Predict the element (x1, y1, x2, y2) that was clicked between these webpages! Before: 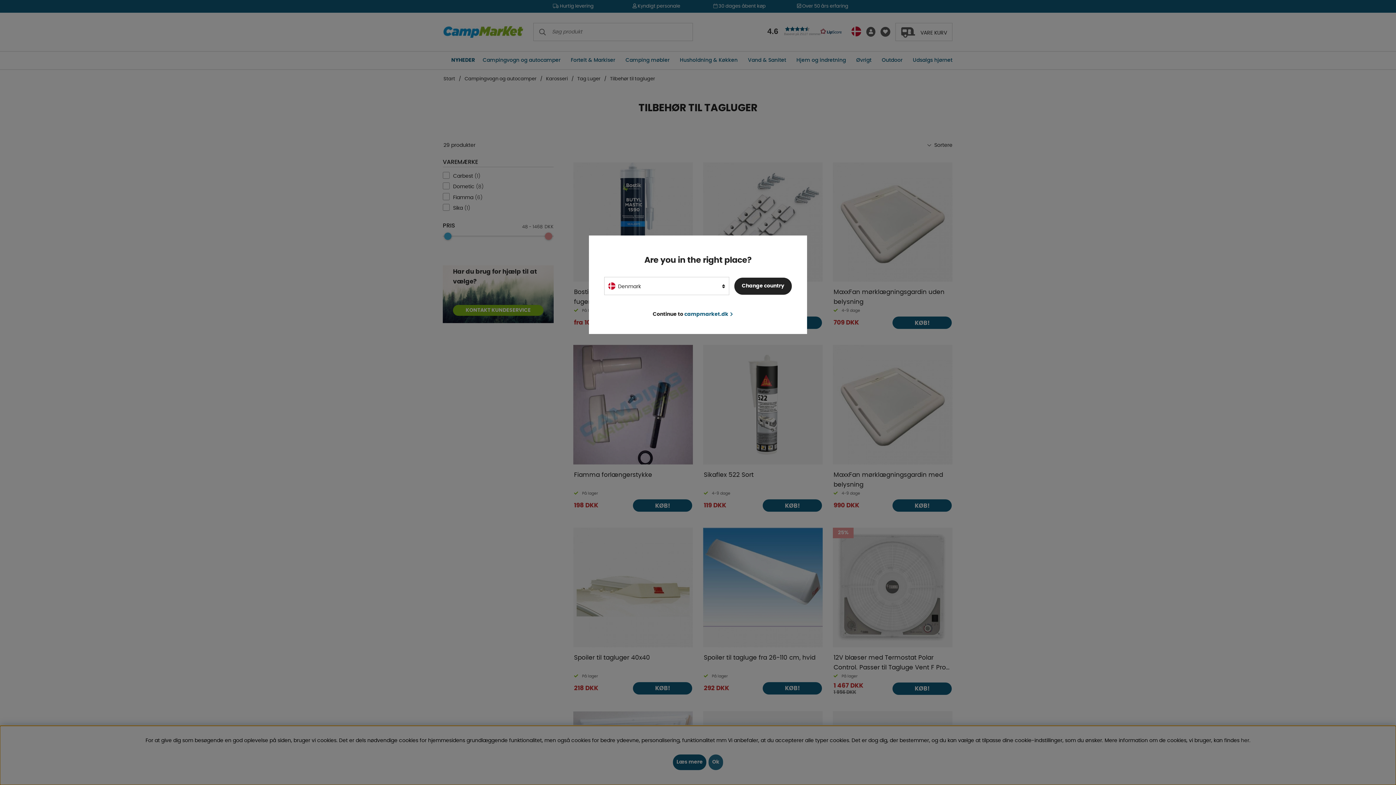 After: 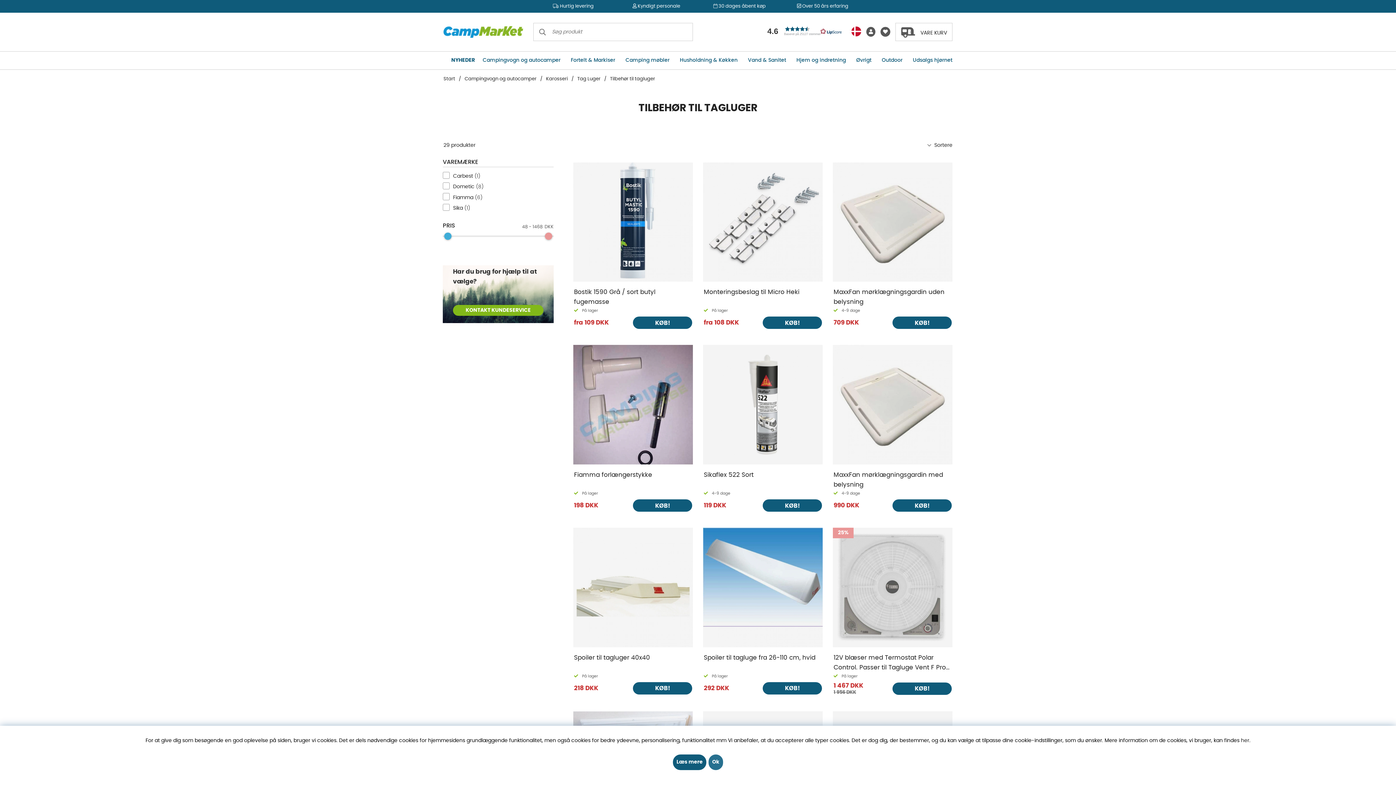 Action: bbox: (652, 310, 733, 319) label: Continue to campmarket.dk